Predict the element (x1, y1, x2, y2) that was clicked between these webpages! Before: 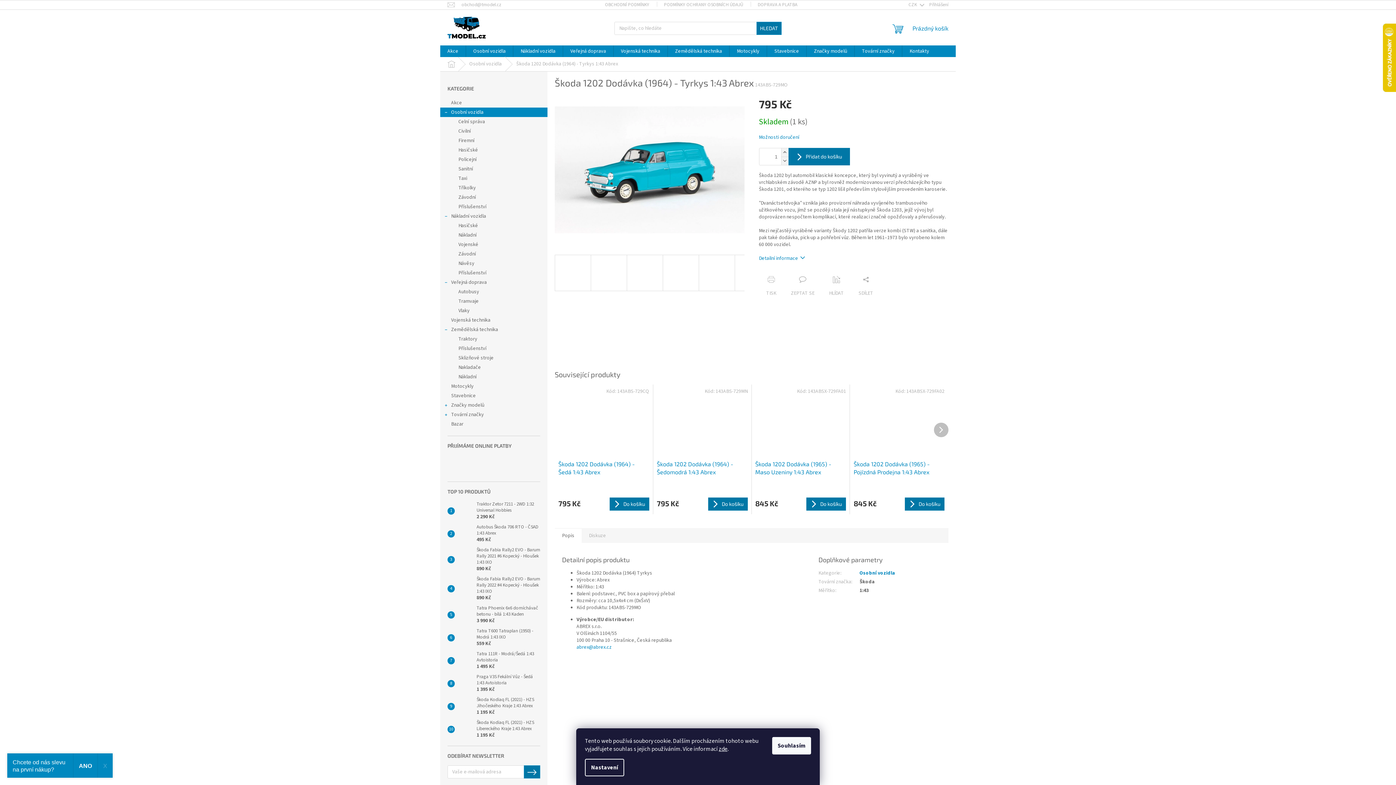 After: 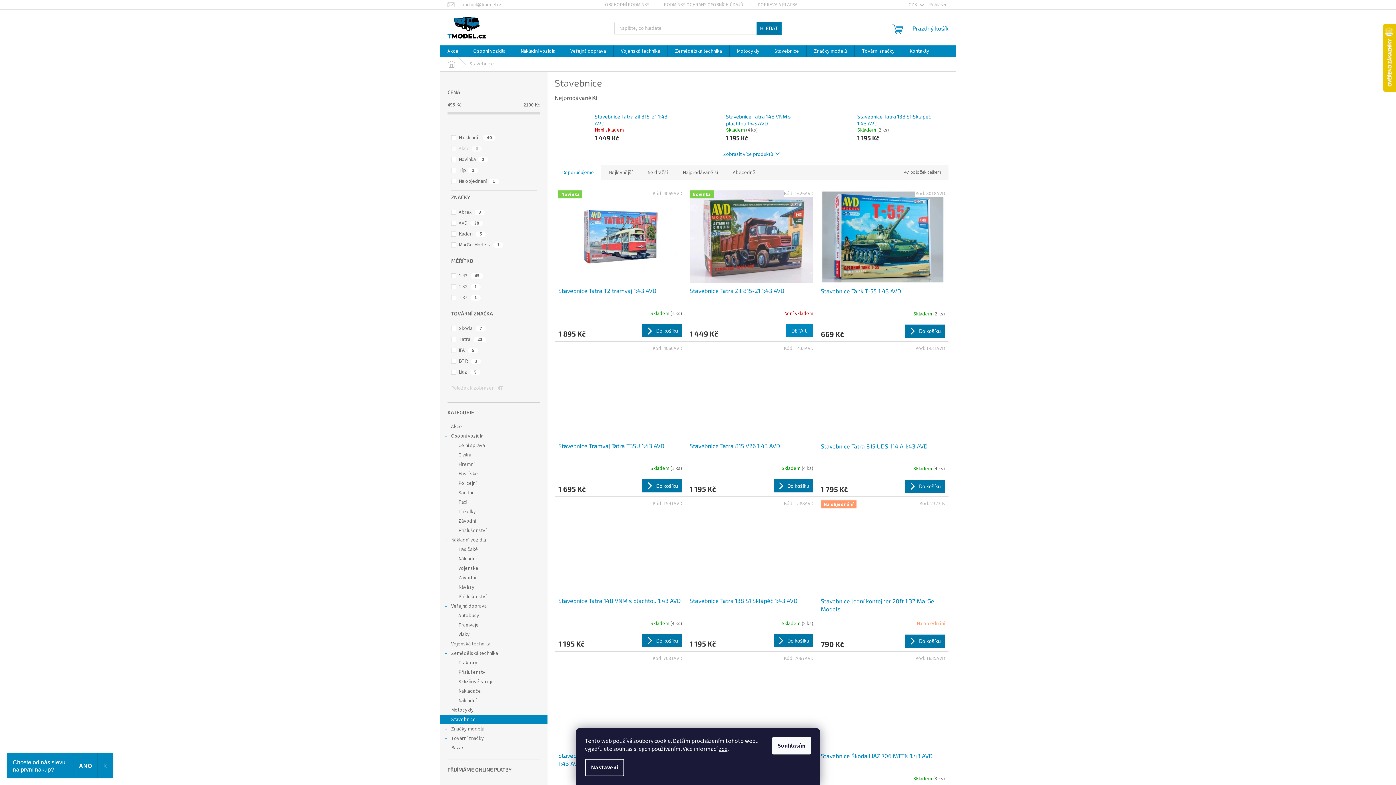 Action: bbox: (767, 45, 806, 57) label: Stavebnice